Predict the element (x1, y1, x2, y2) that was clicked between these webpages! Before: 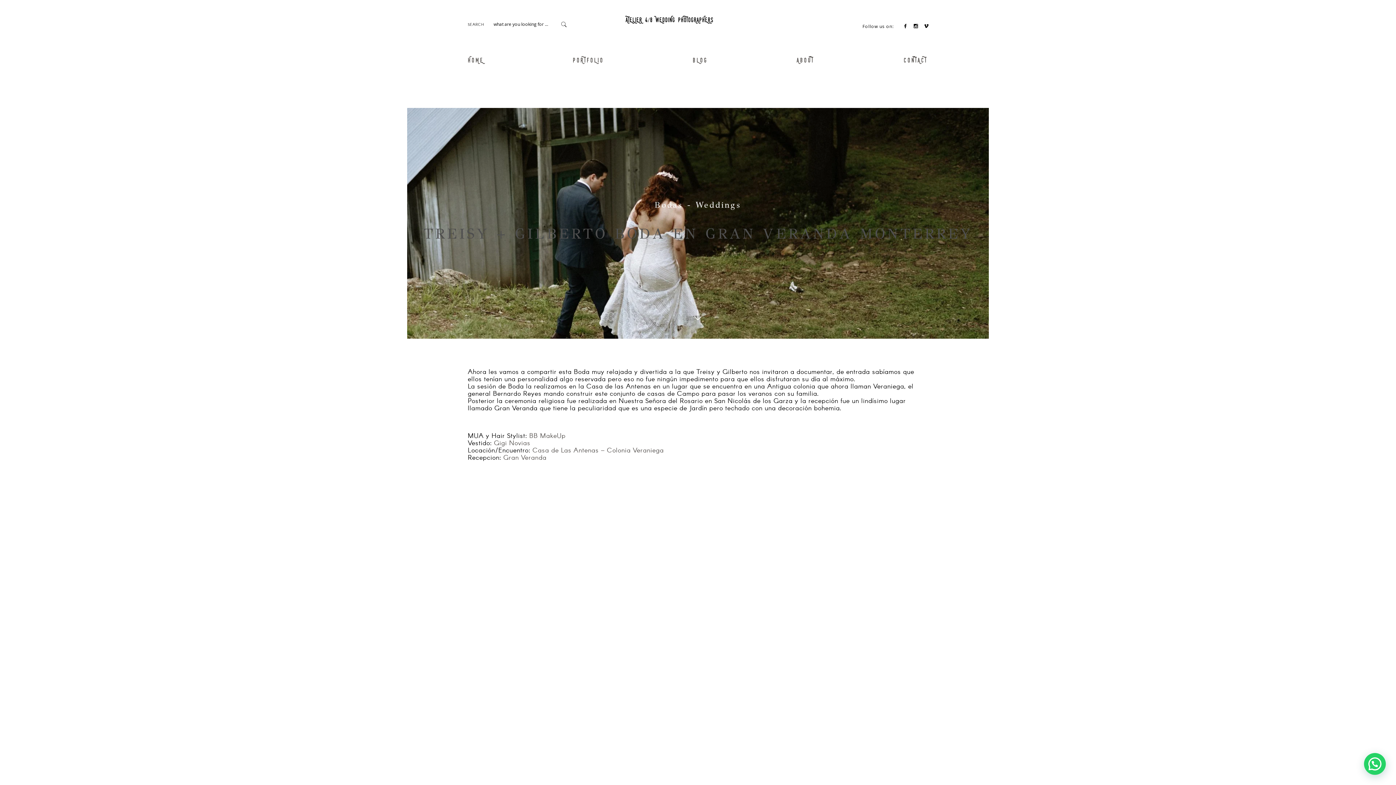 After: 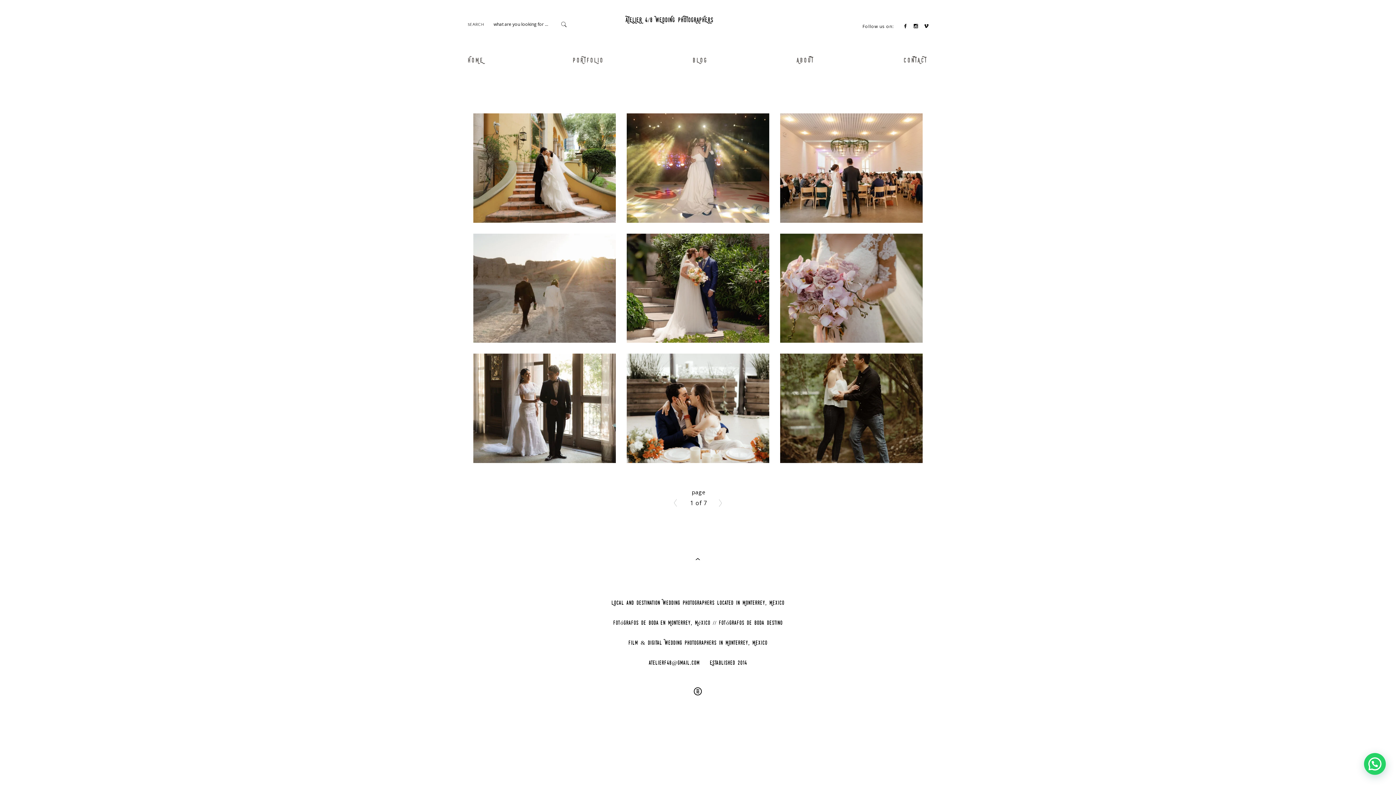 Action: bbox: (692, 56, 708, 64) label: BLOG